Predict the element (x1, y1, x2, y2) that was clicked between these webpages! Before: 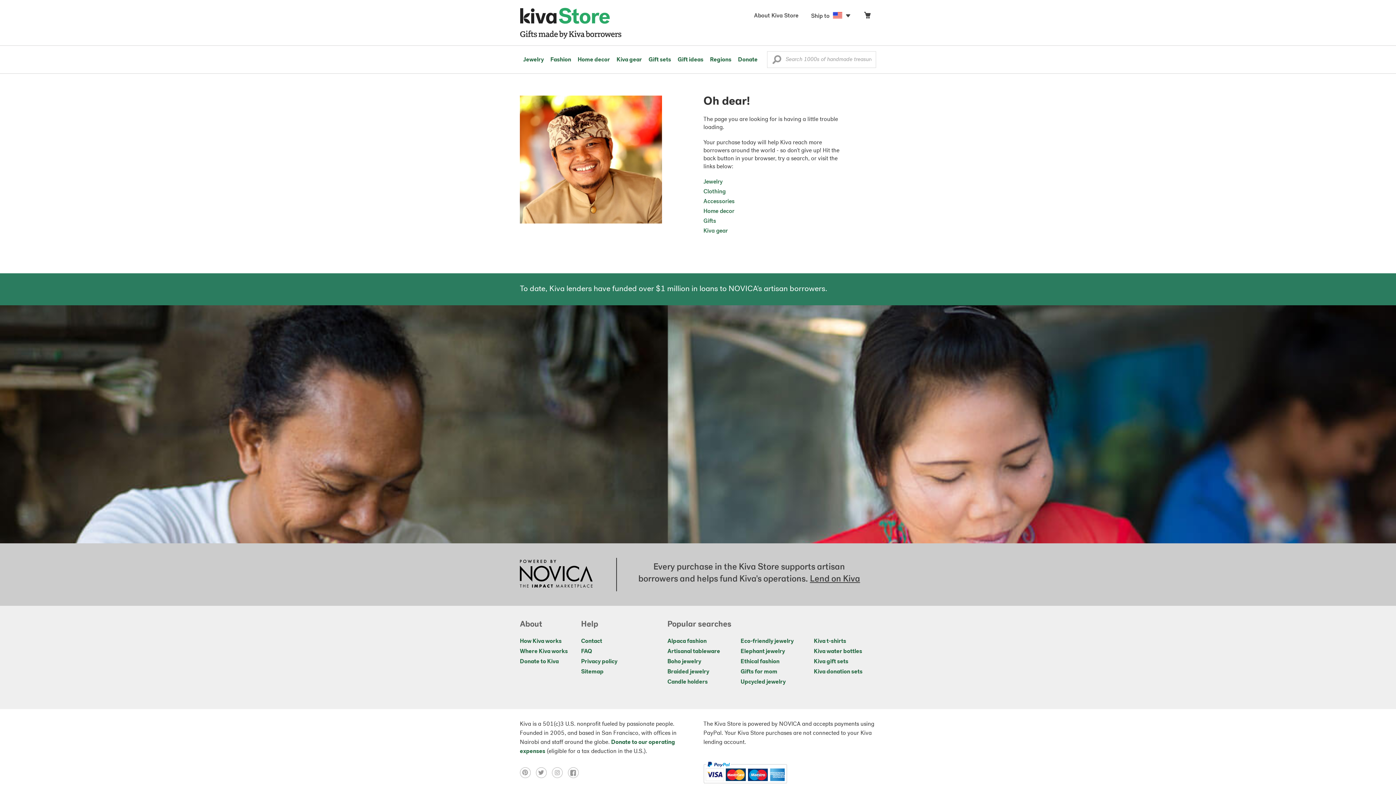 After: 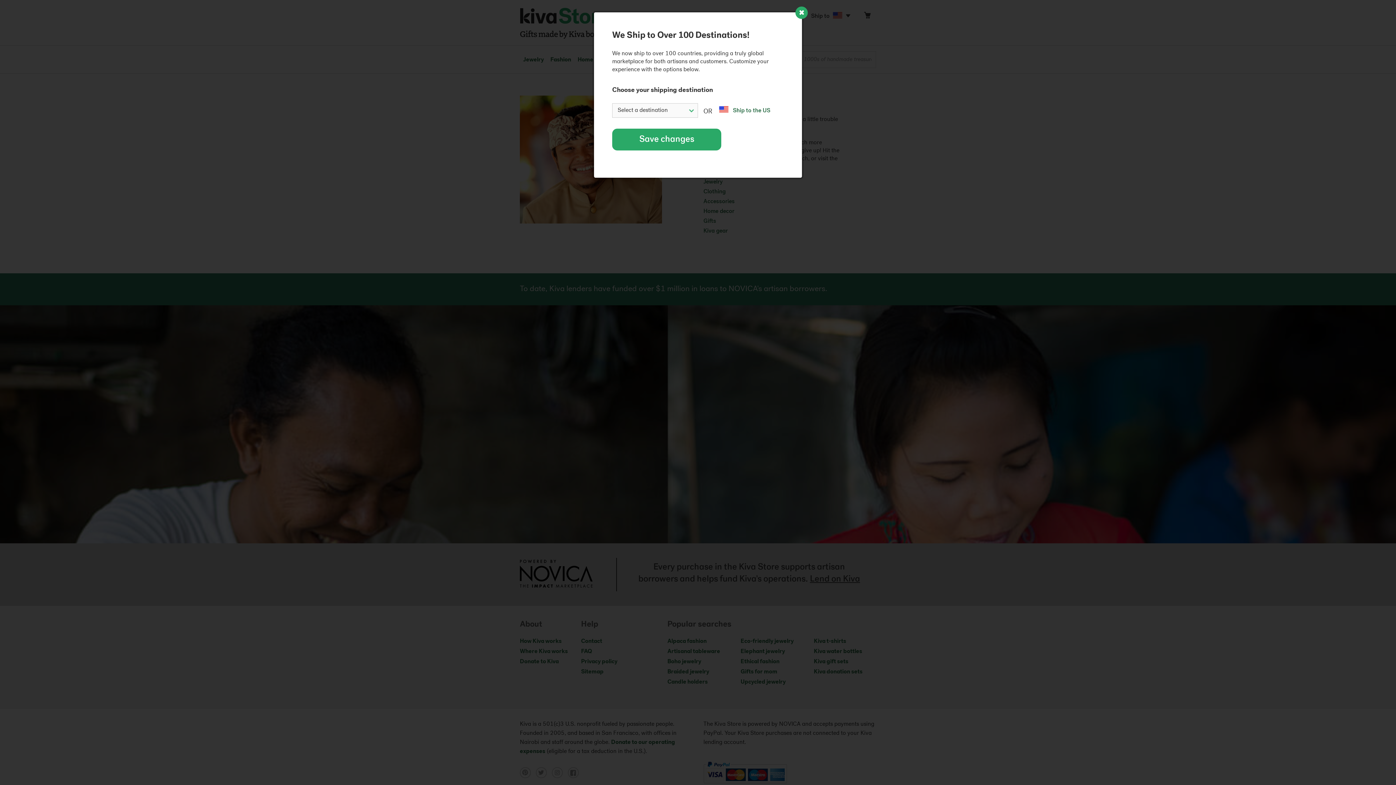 Action: bbox: (805, 10, 858, 22) label: Ship to 